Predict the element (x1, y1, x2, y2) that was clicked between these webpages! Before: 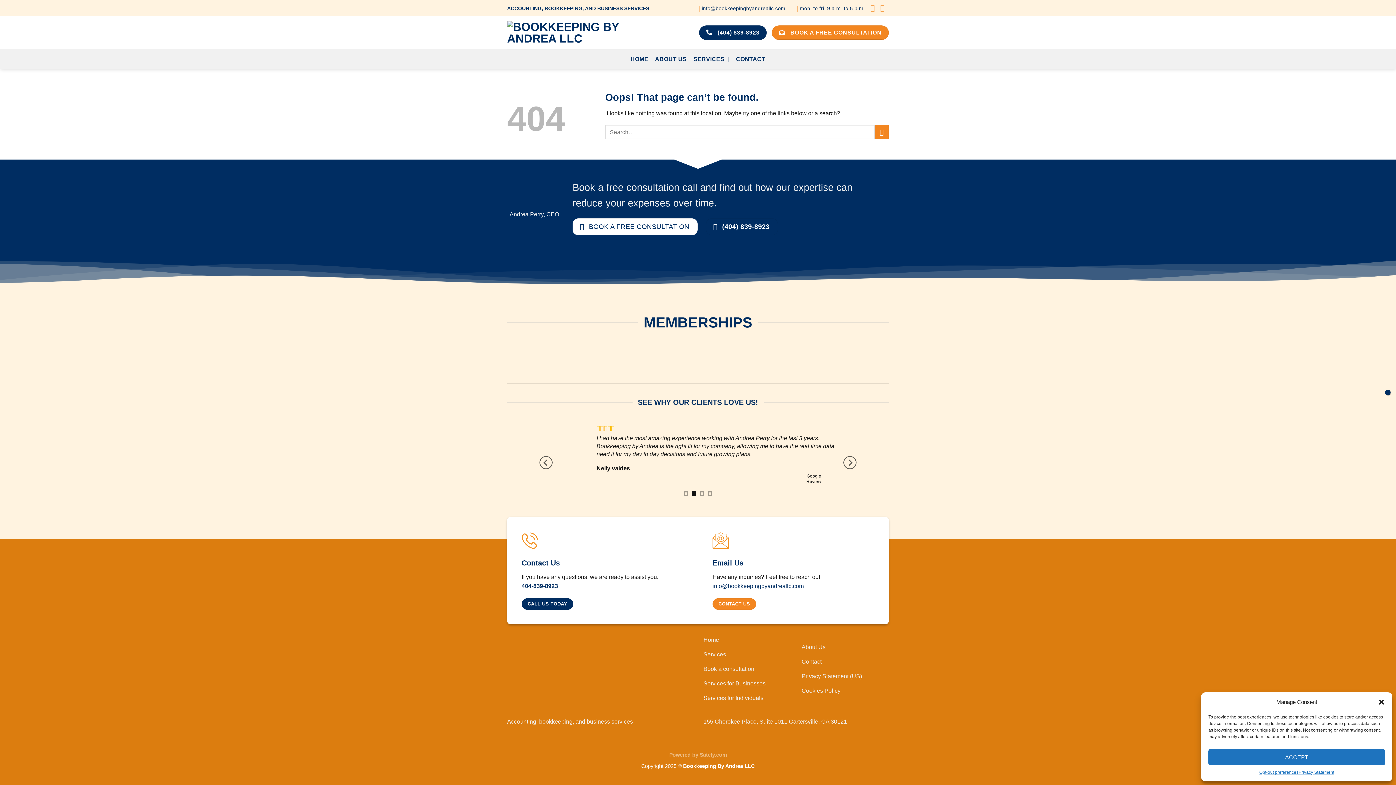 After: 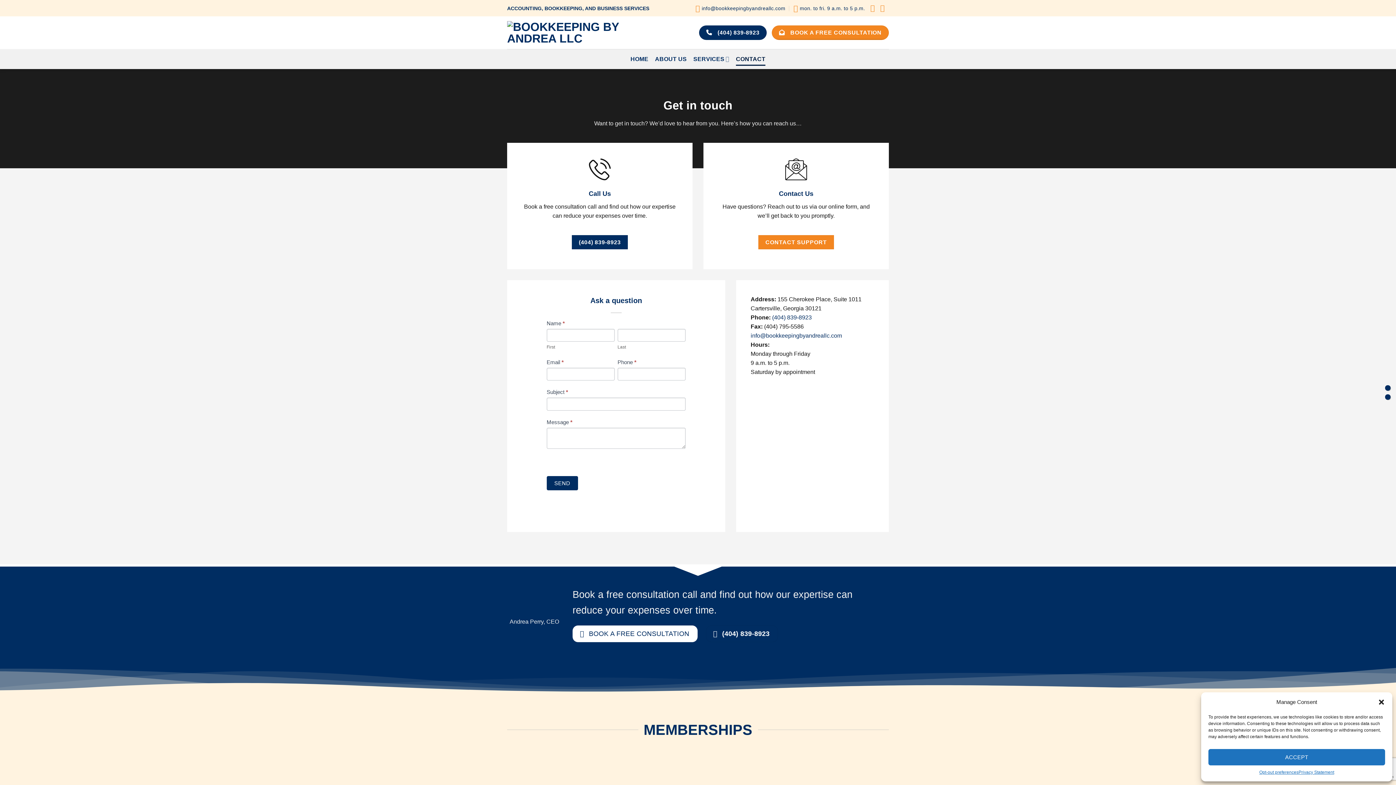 Action: bbox: (507, 688, 618, 697)